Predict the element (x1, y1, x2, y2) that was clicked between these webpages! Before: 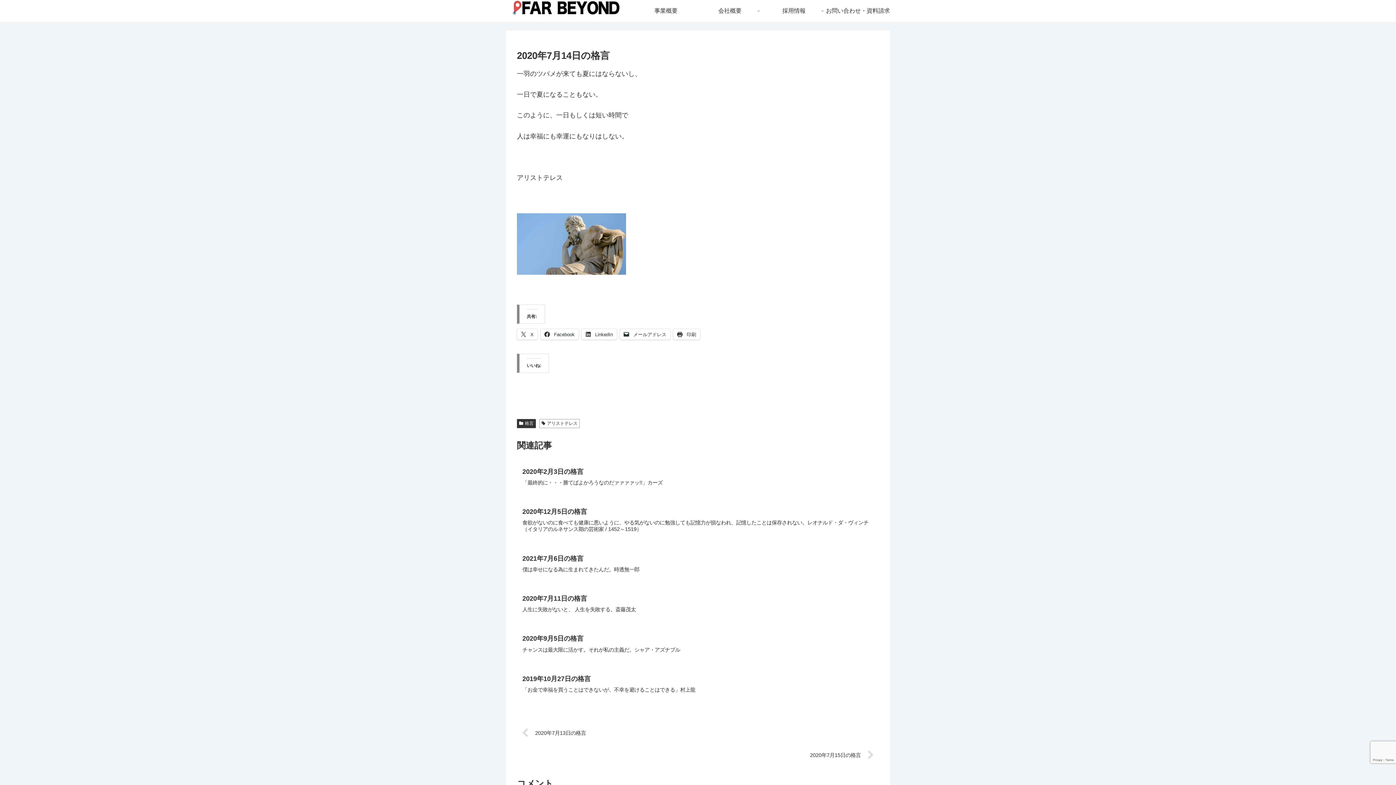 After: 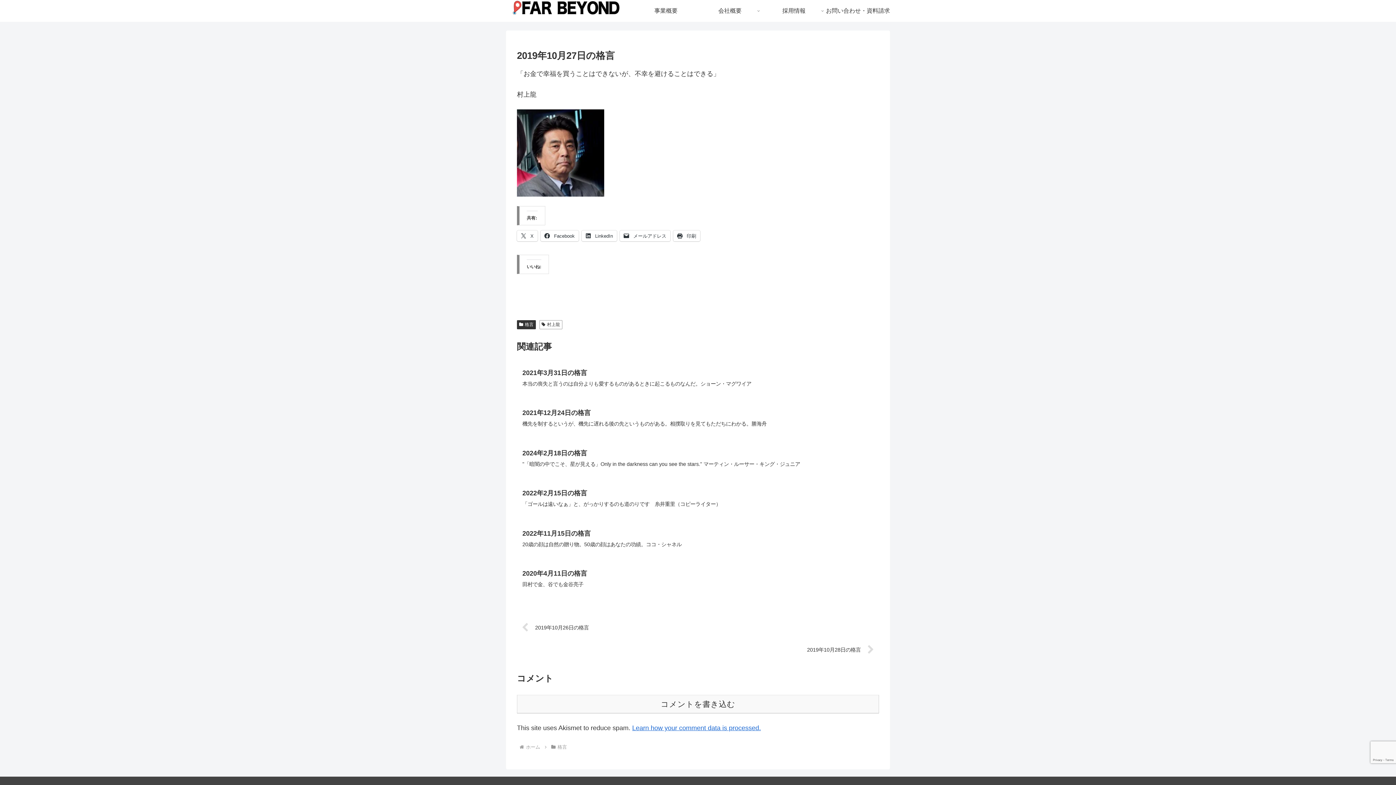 Action: bbox: (517, 668, 879, 708) label: 2019年10月27日の格言
「お金で幸福を買うことはできないが、不幸を避けることはできる」村上龍